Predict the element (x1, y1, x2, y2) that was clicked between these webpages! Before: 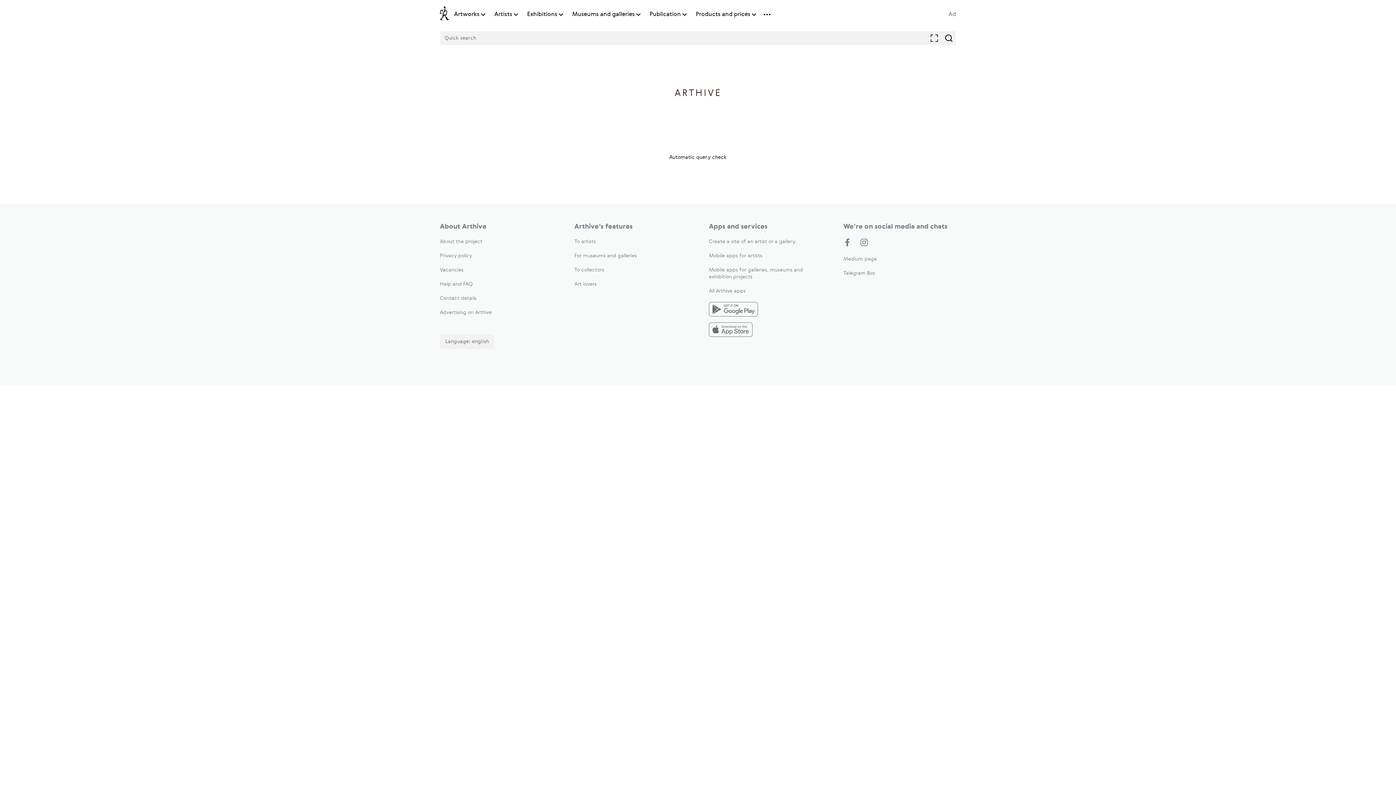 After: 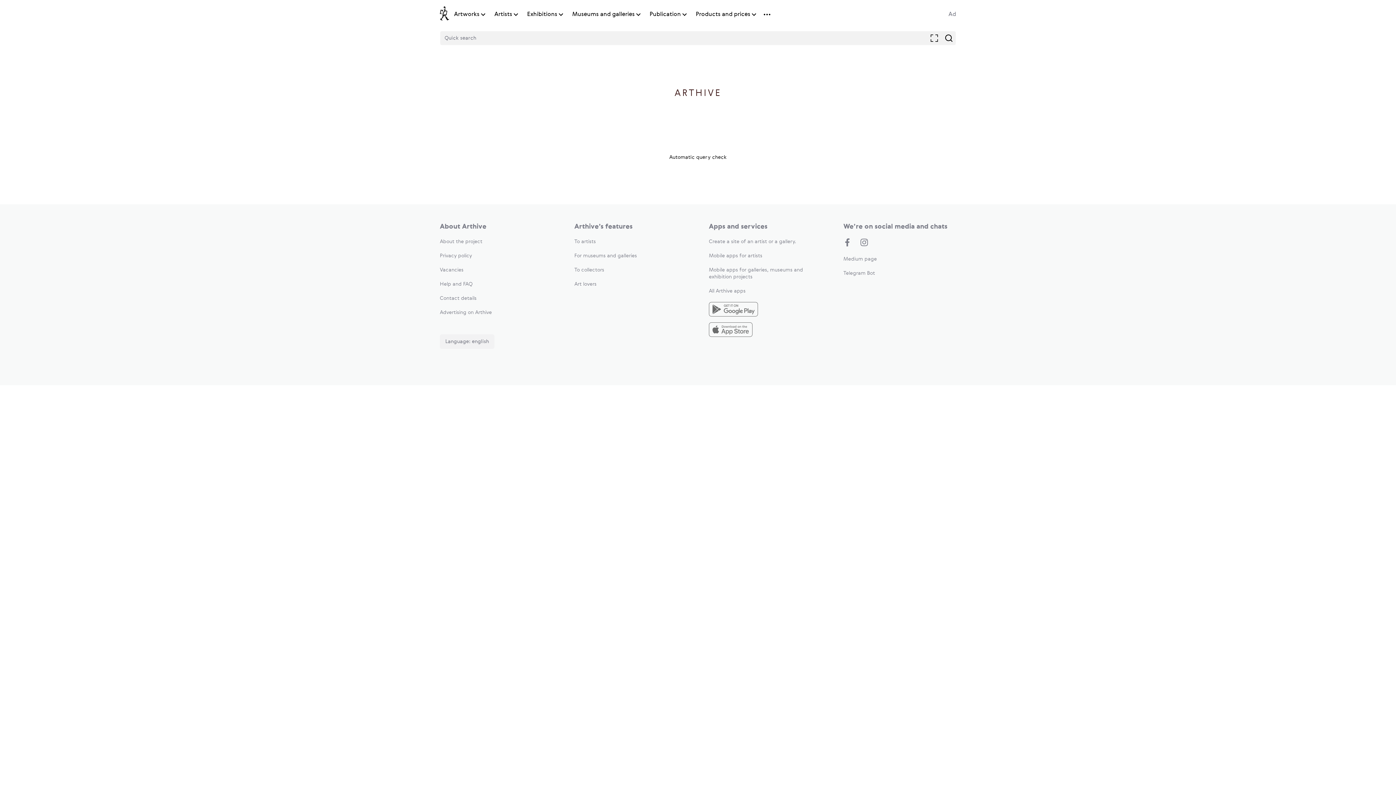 Action: label: For museums and galleries bbox: (574, 253, 637, 258)